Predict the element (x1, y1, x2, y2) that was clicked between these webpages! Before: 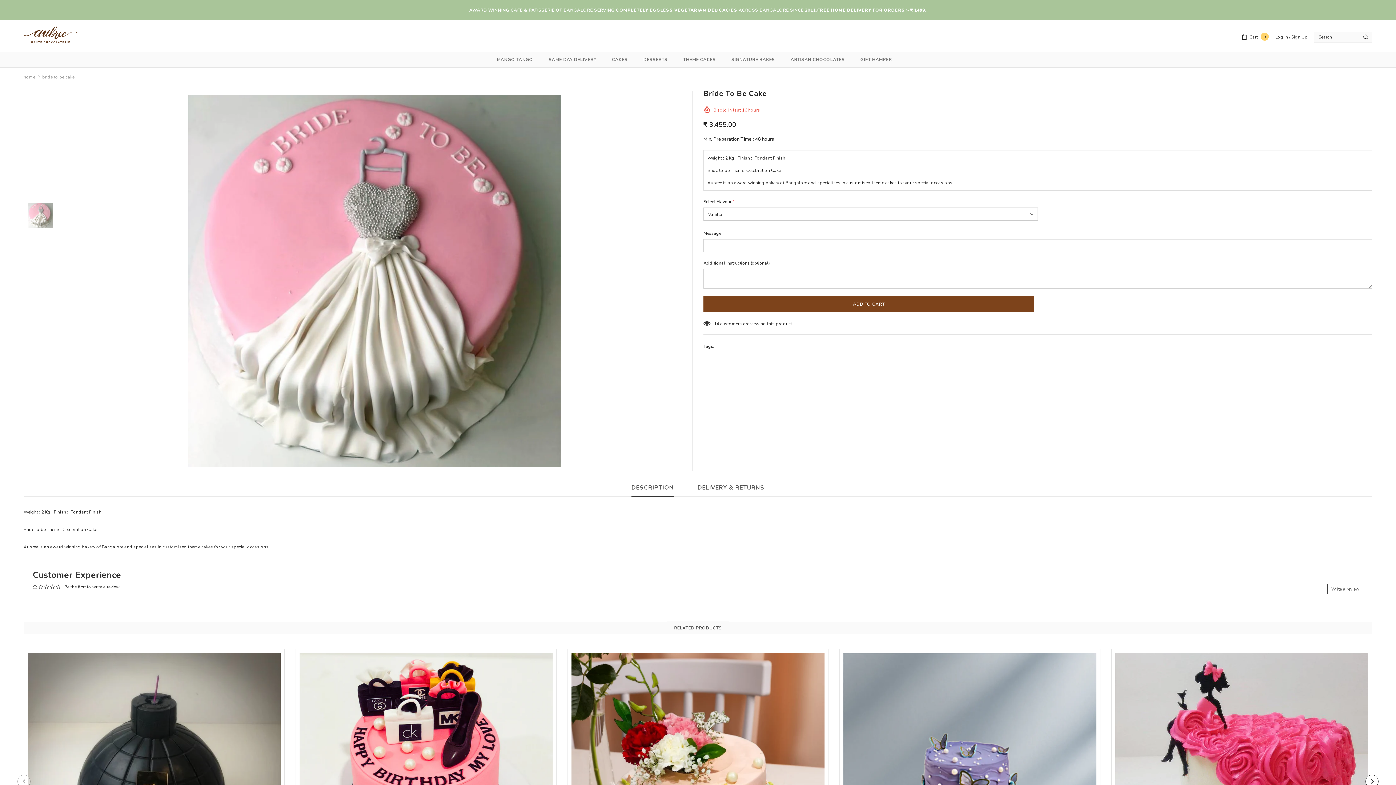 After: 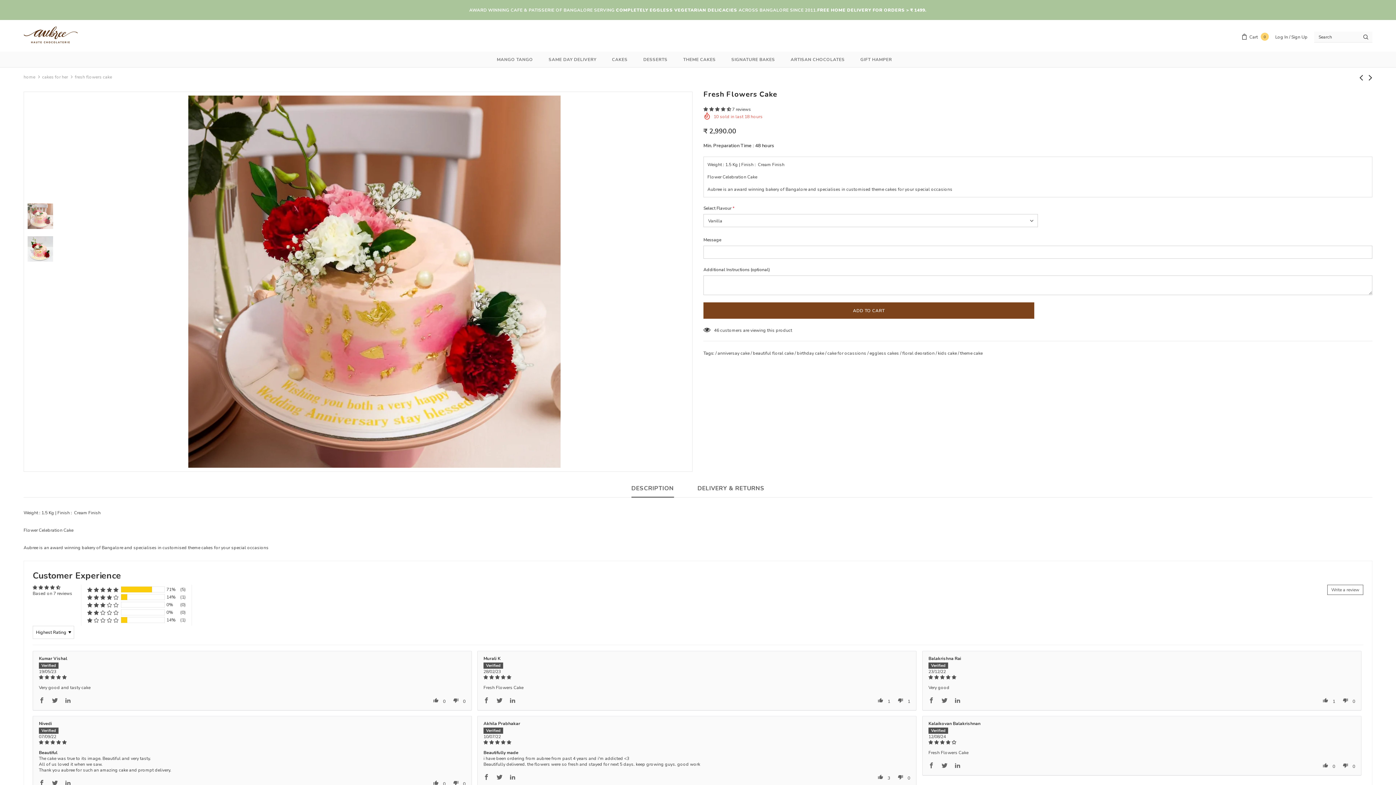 Action: bbox: (571, 653, 824, 906)